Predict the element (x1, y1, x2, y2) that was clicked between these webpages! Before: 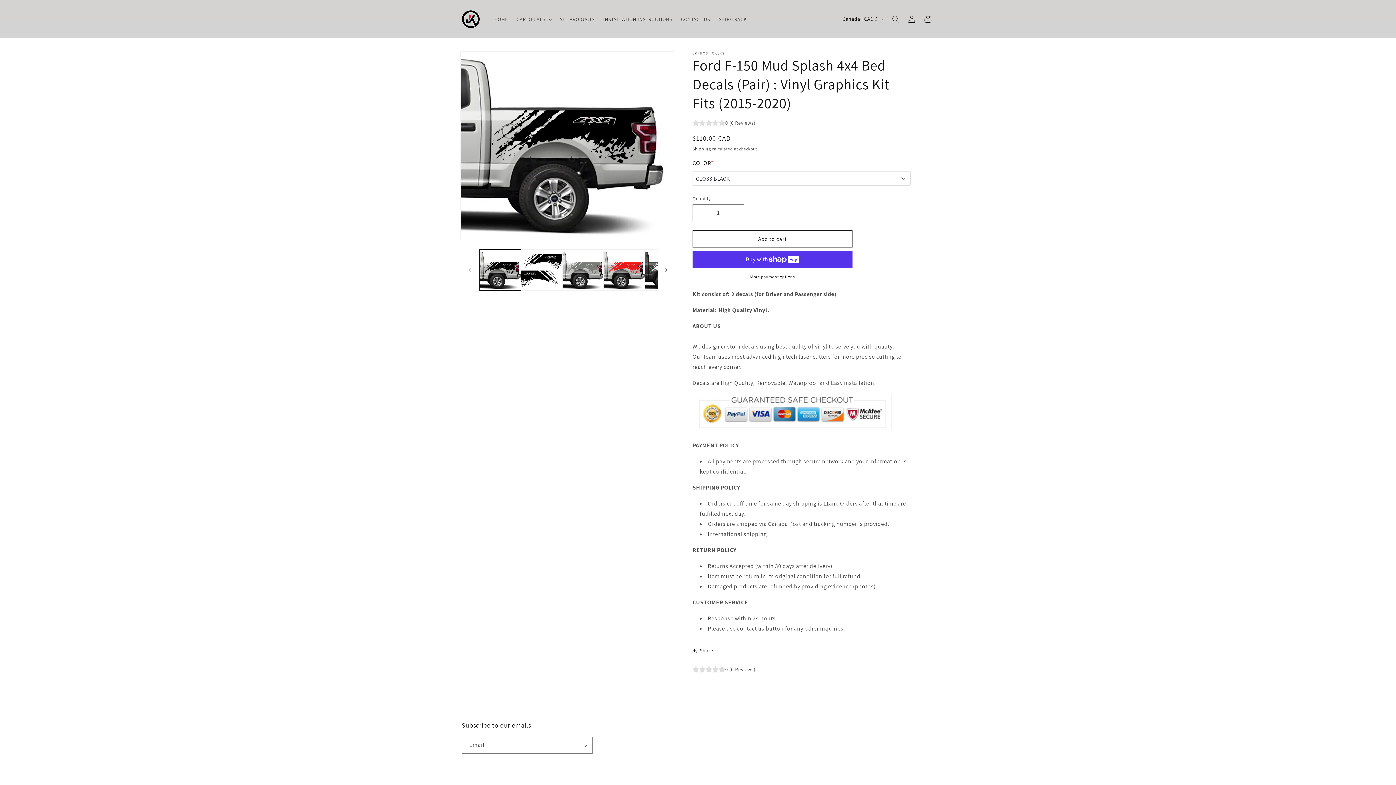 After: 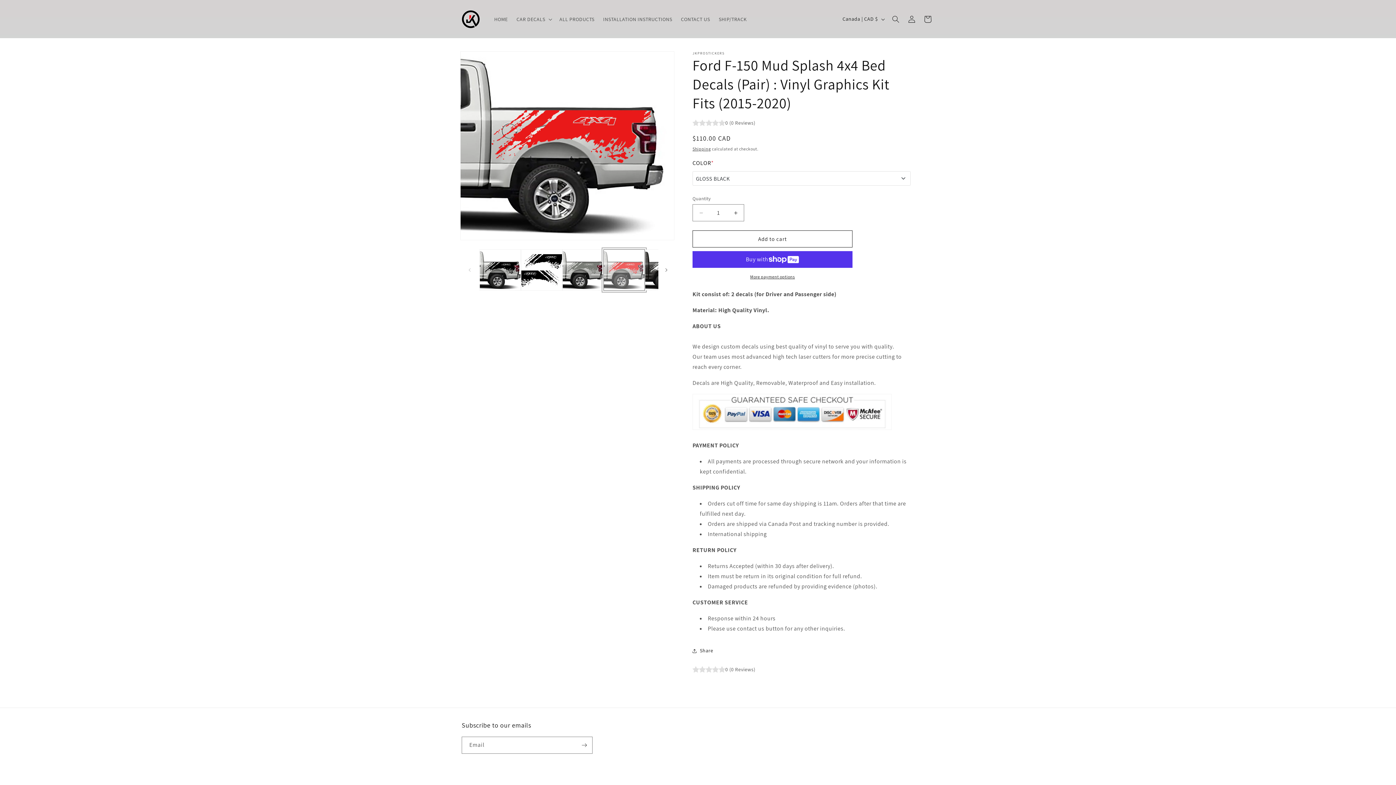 Action: bbox: (603, 249, 645, 290) label: Load image 4 in gallery view